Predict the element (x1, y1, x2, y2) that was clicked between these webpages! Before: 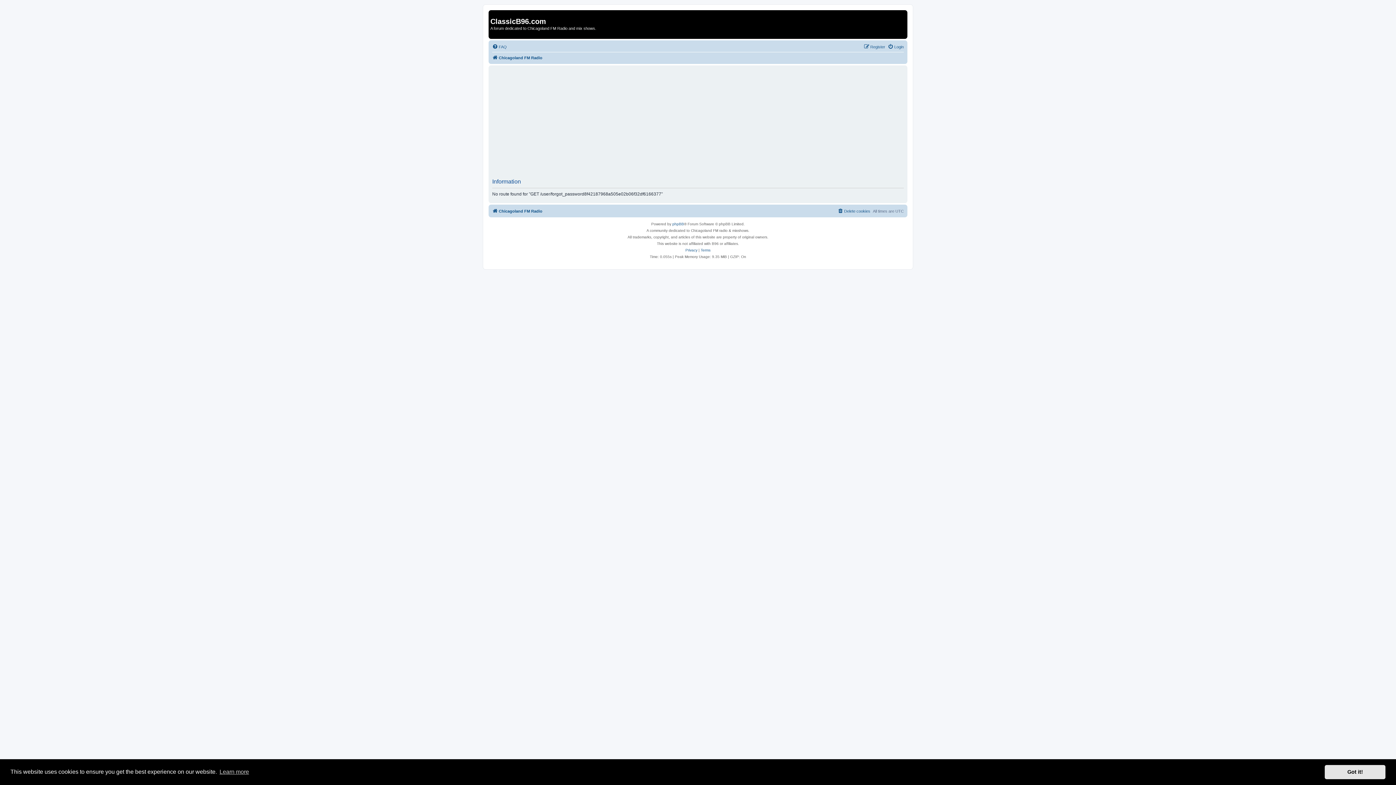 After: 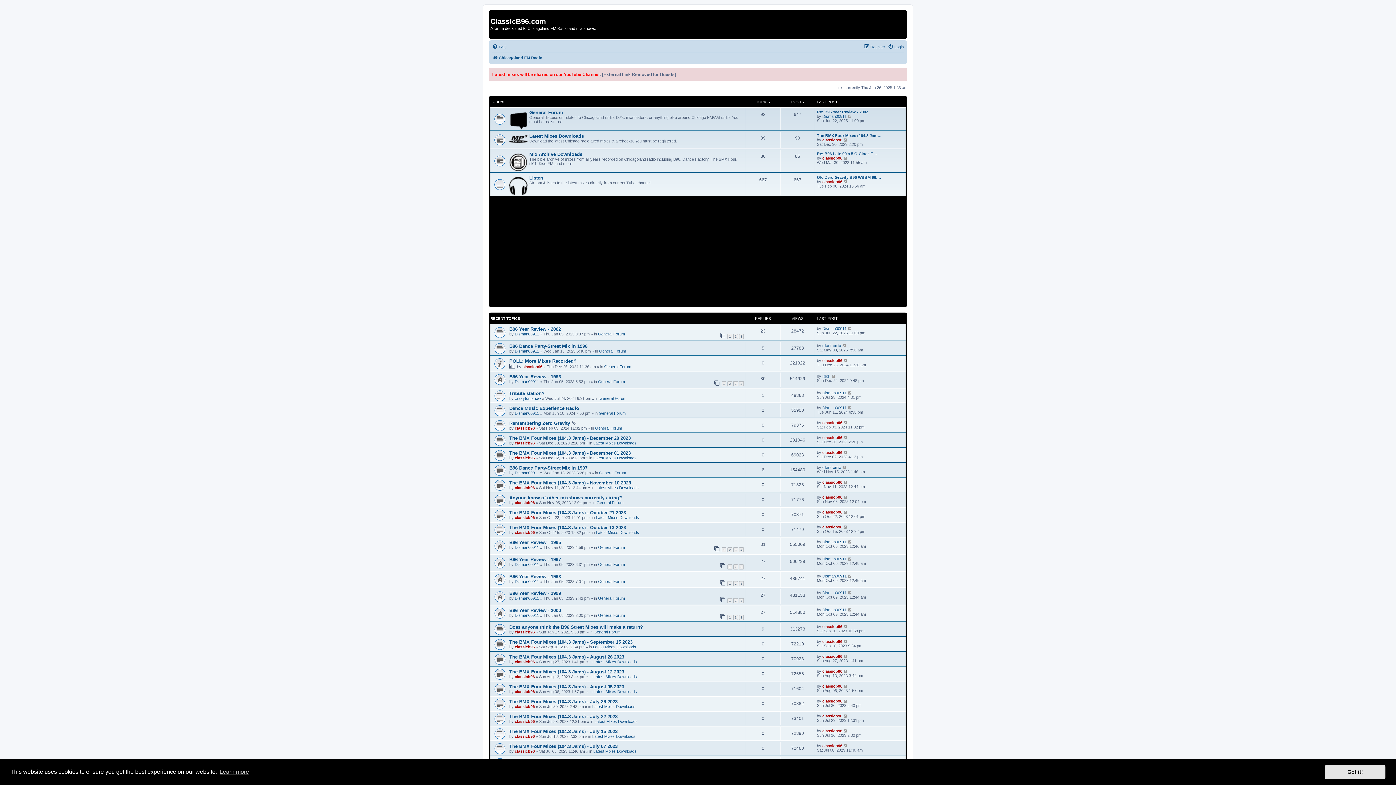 Action: label: Chicagoland FM Radio bbox: (492, 53, 542, 62)